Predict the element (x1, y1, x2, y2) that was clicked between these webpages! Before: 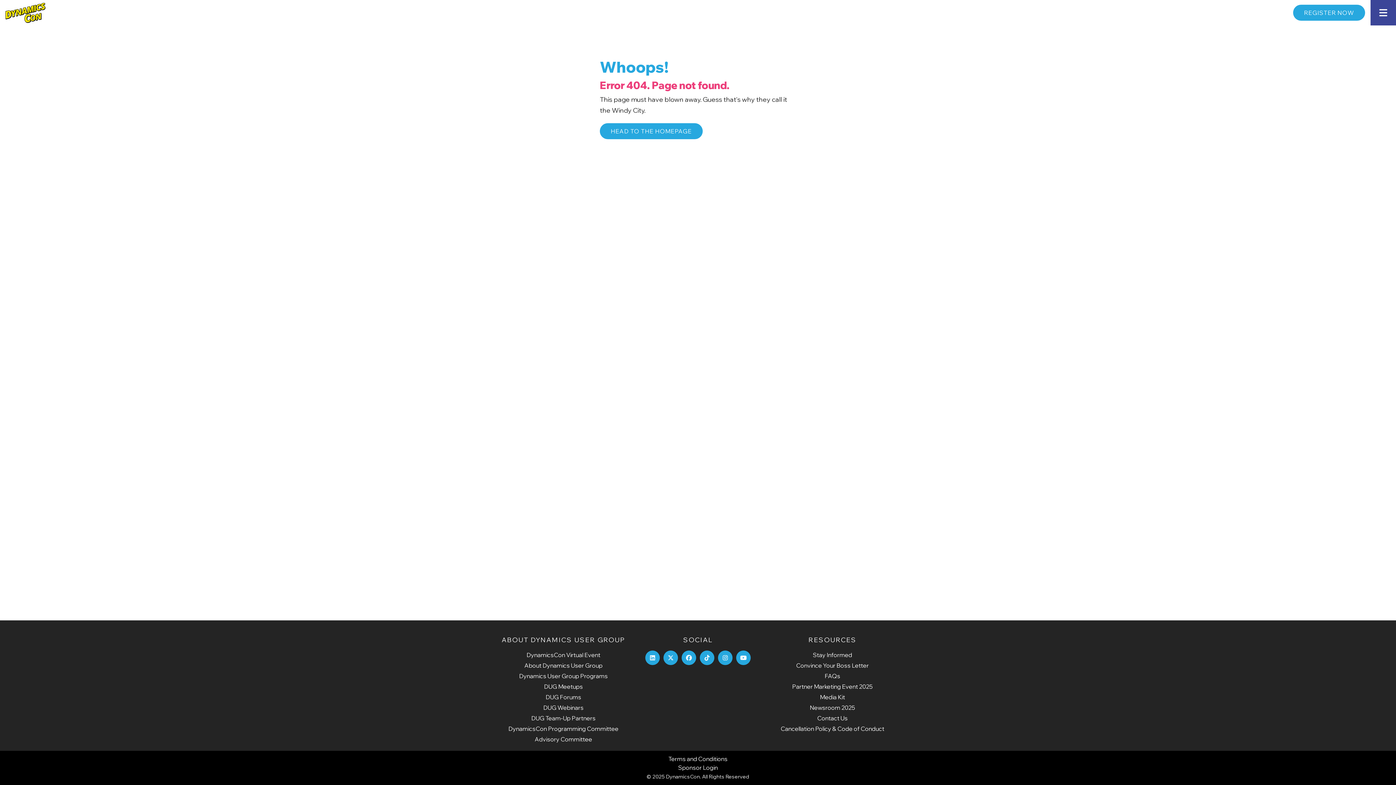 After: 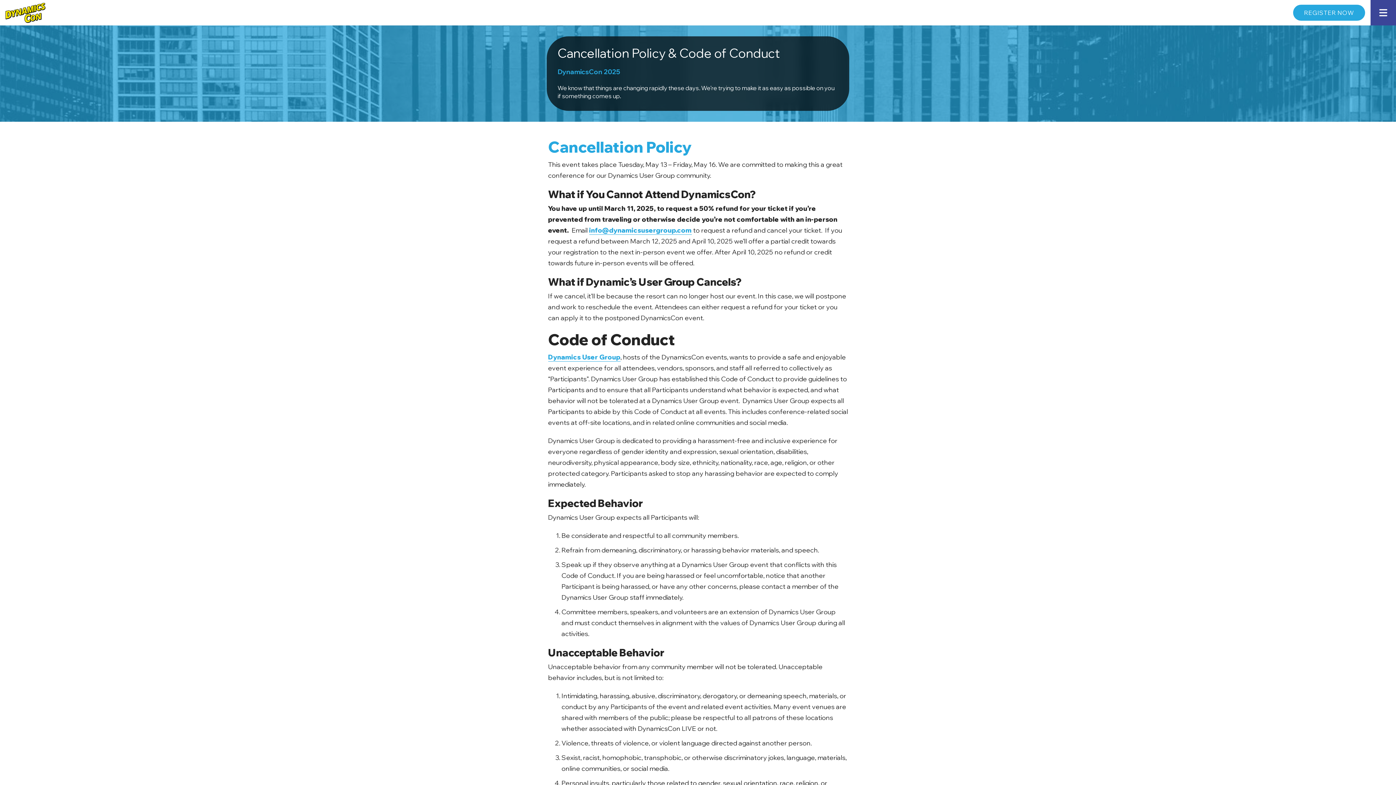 Action: bbox: (780, 725, 884, 732) label: Cancellation Policy & Code of Conduct